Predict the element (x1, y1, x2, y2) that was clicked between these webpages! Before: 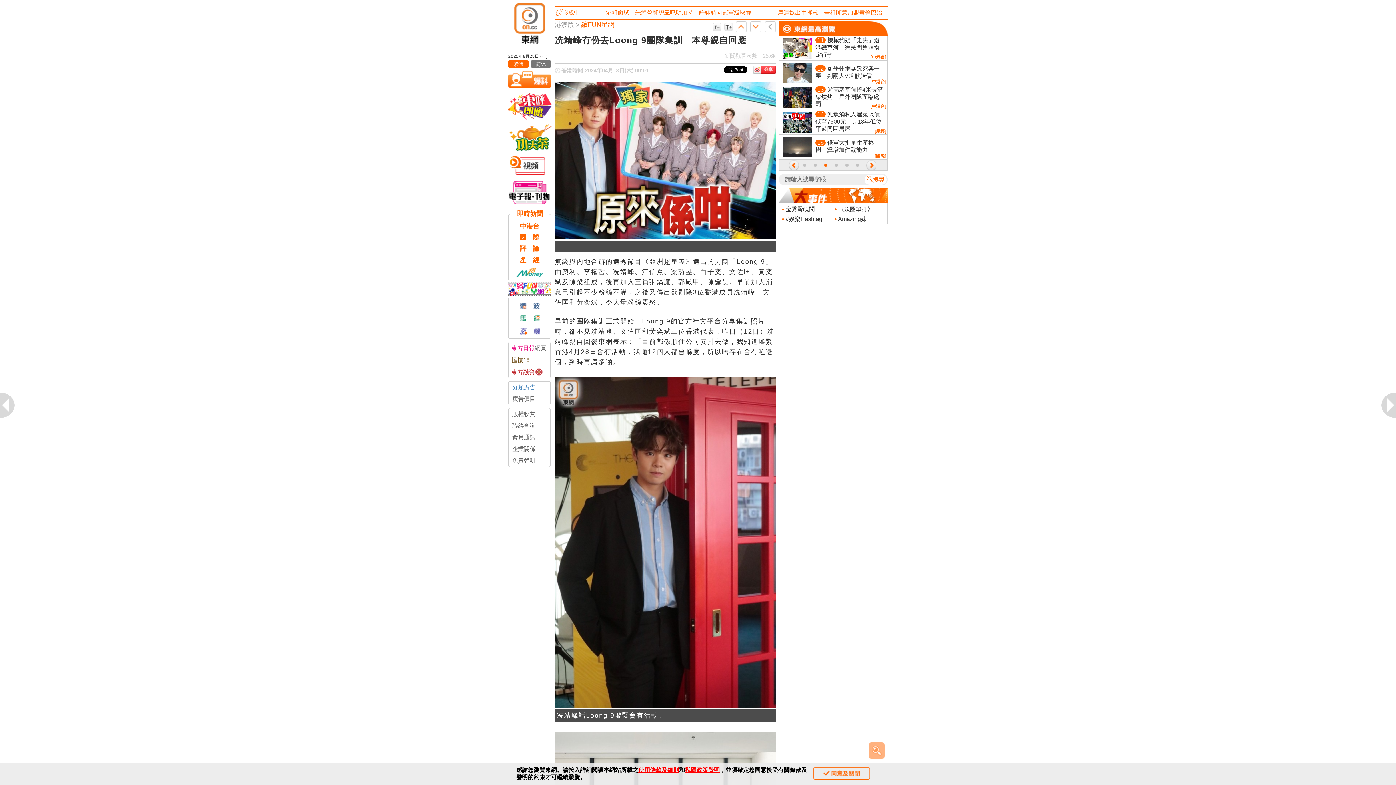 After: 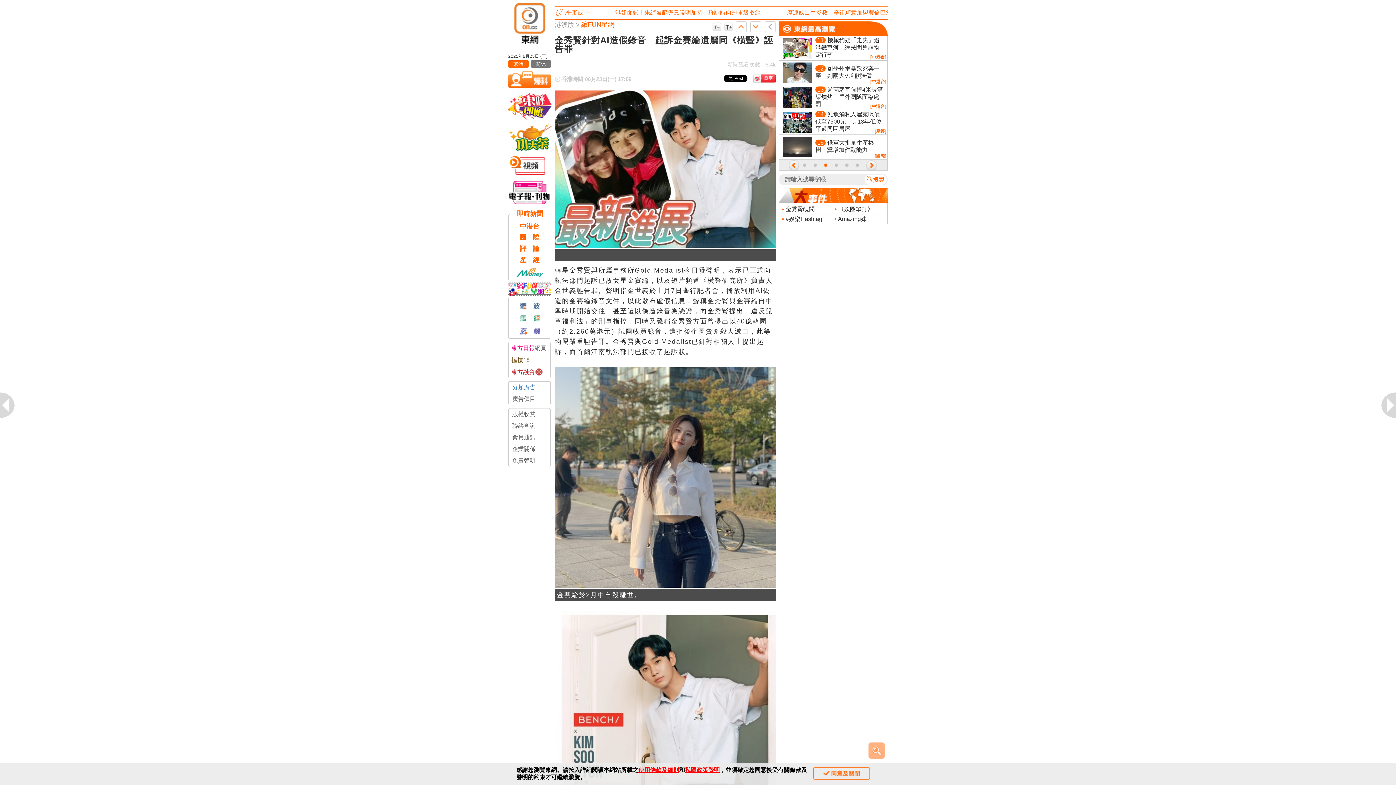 Action: label:  • 金秀賢醜聞 bbox: (780, 206, 814, 212)